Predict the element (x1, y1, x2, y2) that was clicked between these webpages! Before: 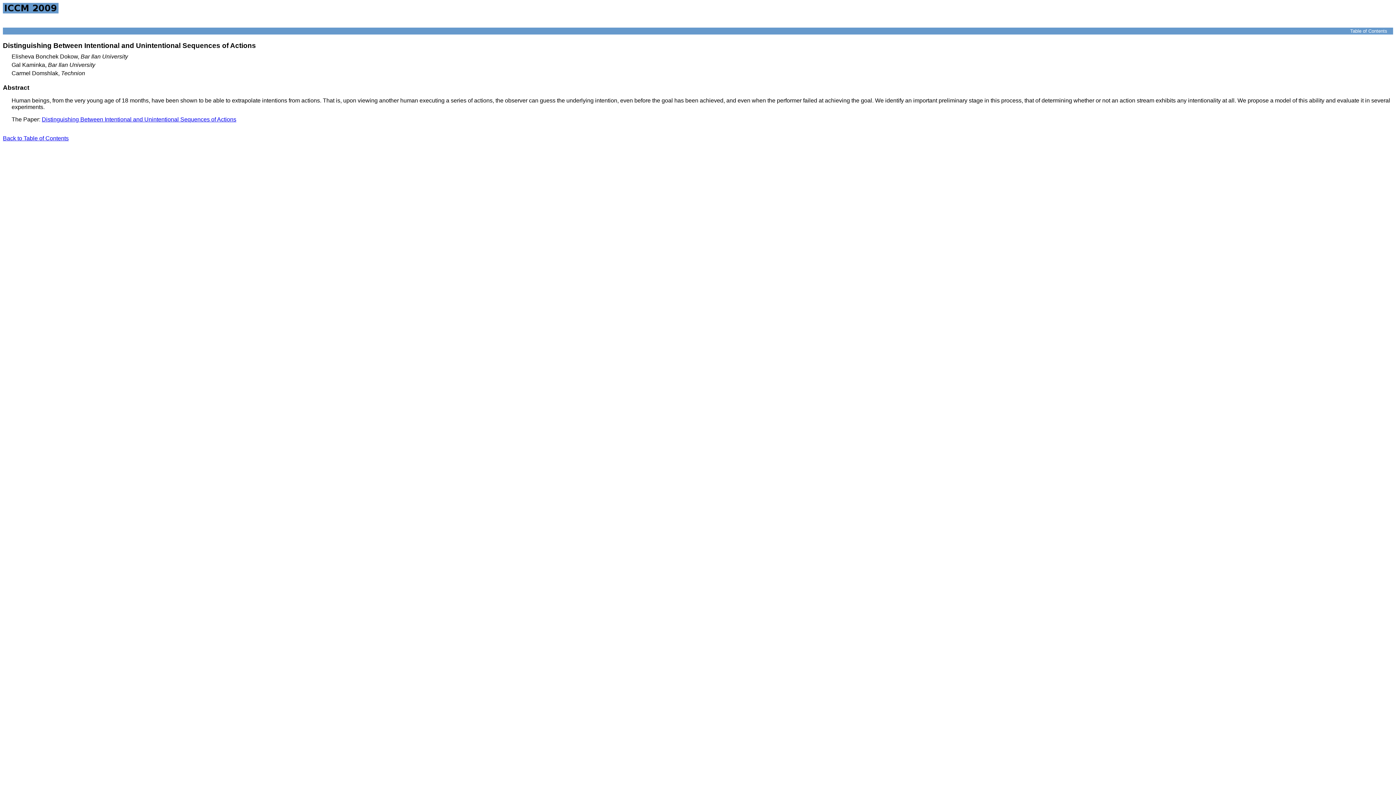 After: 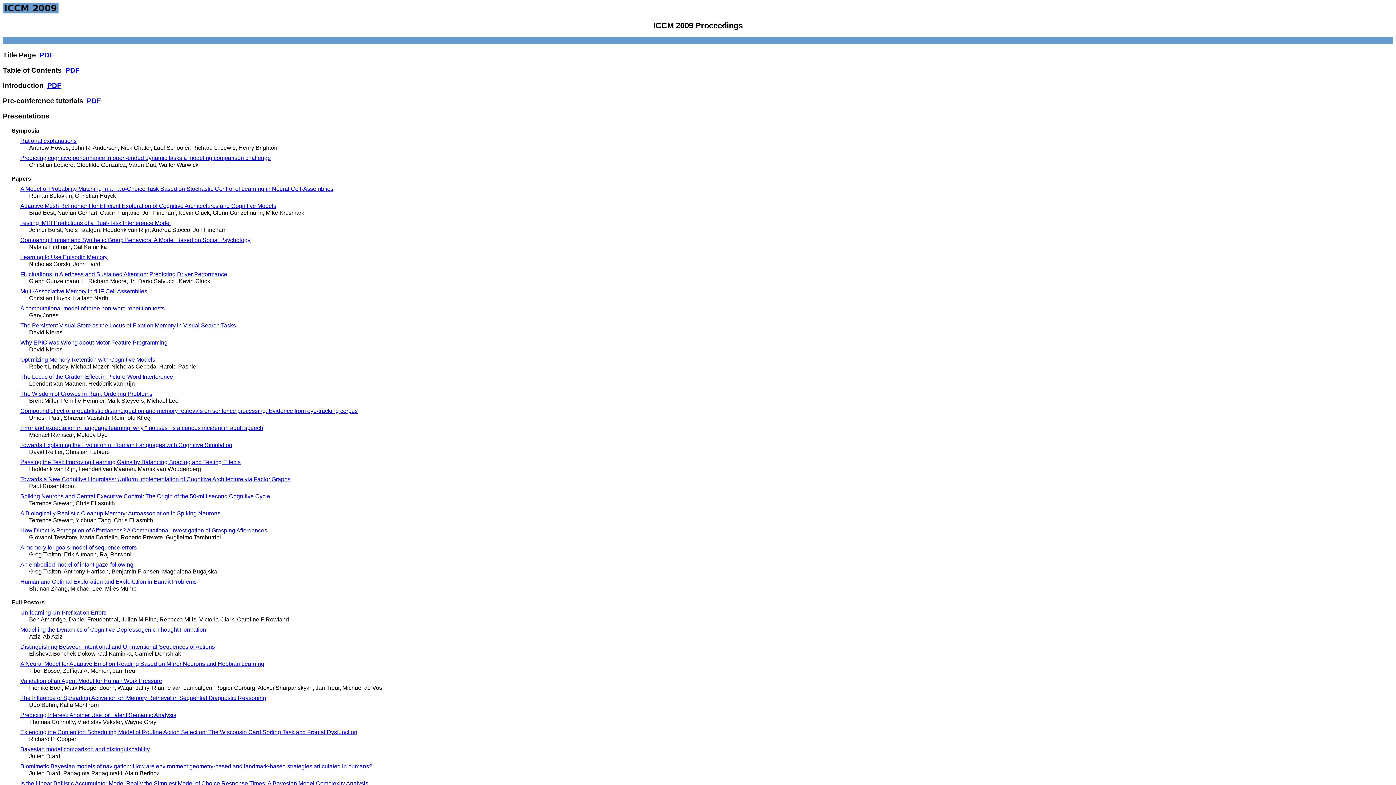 Action: label: Table of Contents bbox: (1349, 28, 1388, 33)